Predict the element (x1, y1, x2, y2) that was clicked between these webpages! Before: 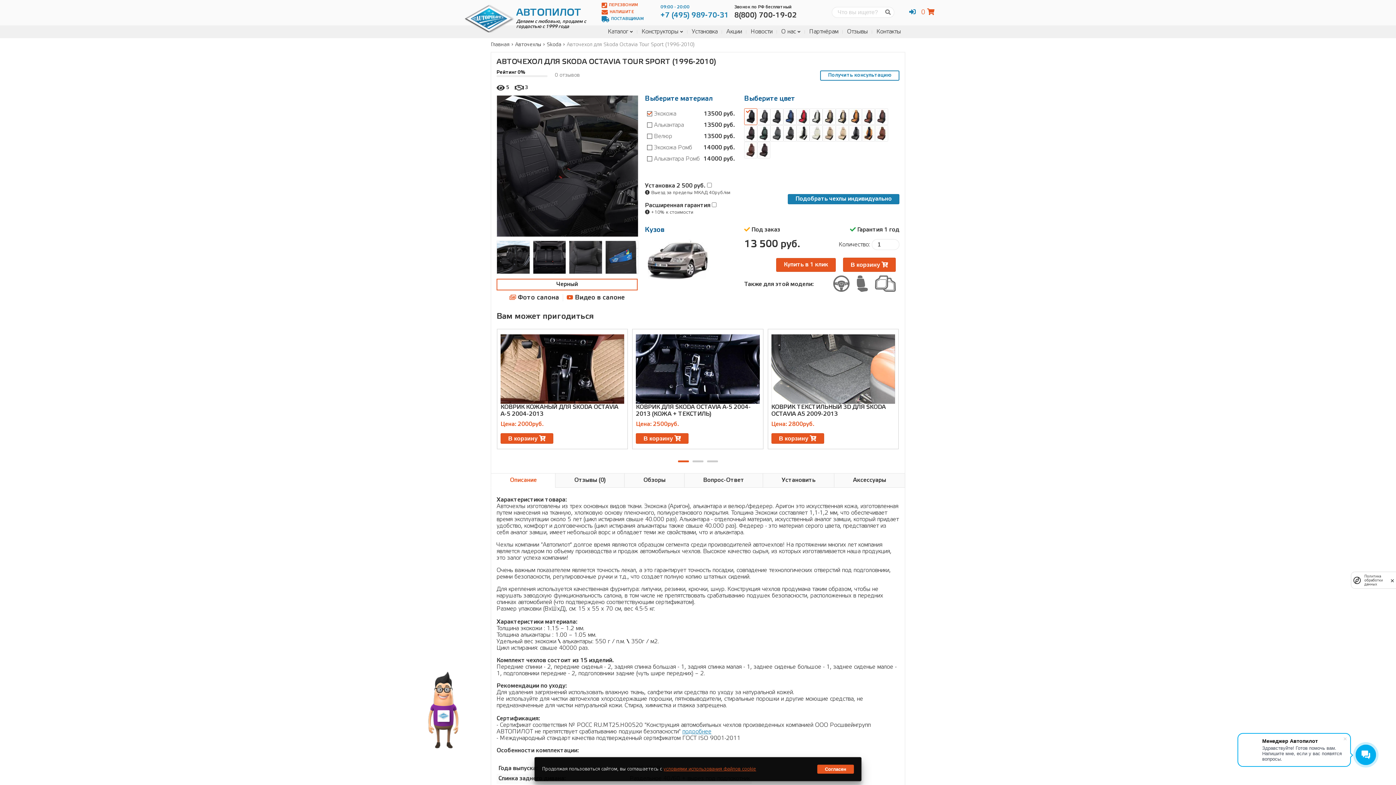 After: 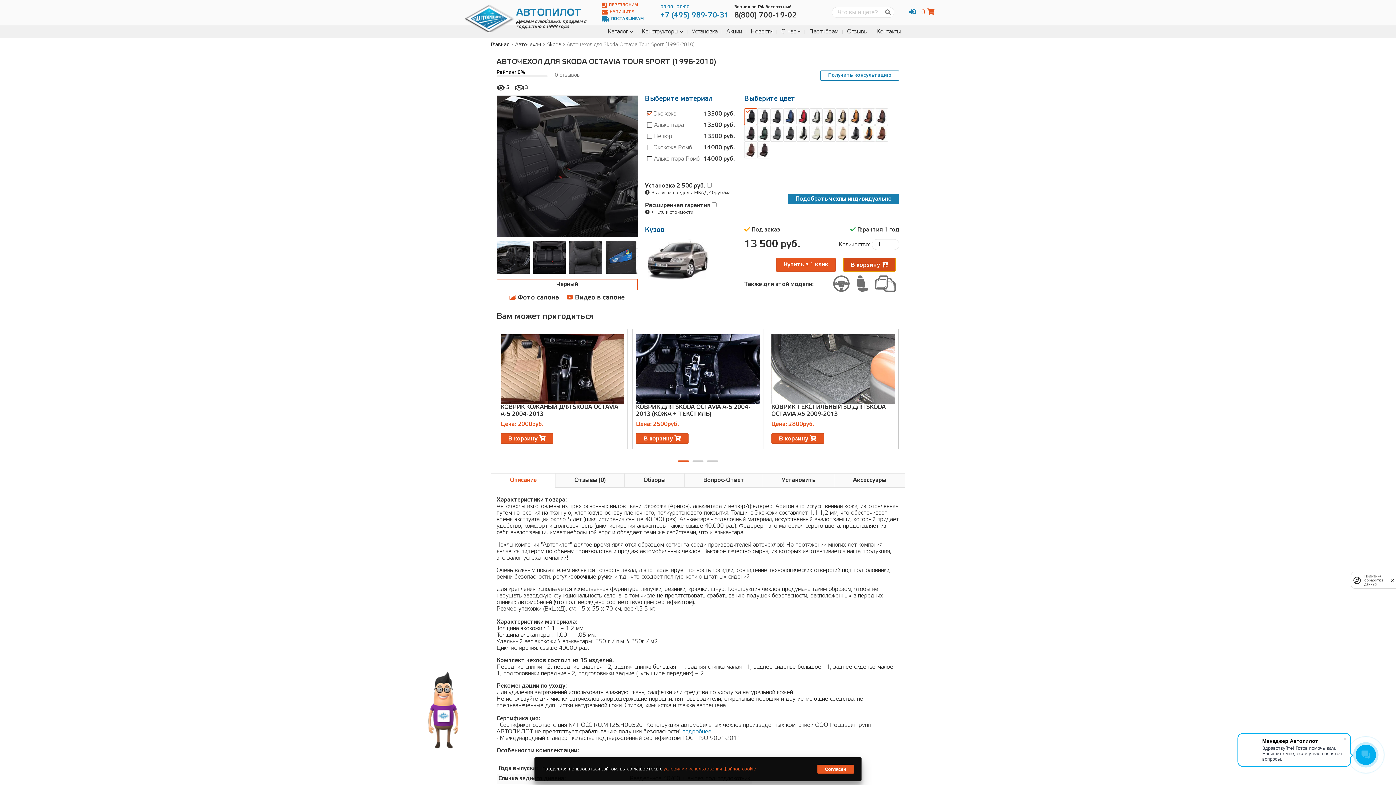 Action: label: В корзину  bbox: (843, 257, 896, 272)